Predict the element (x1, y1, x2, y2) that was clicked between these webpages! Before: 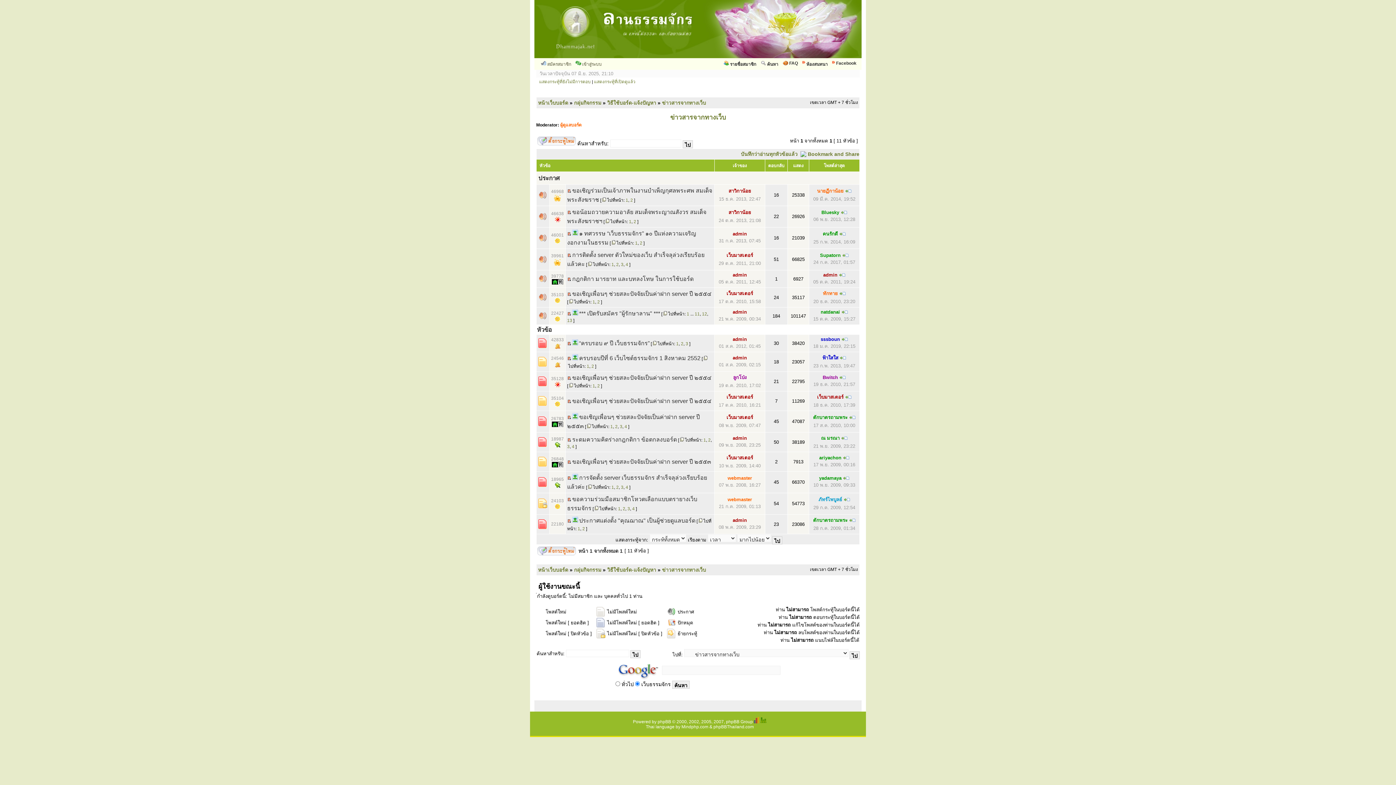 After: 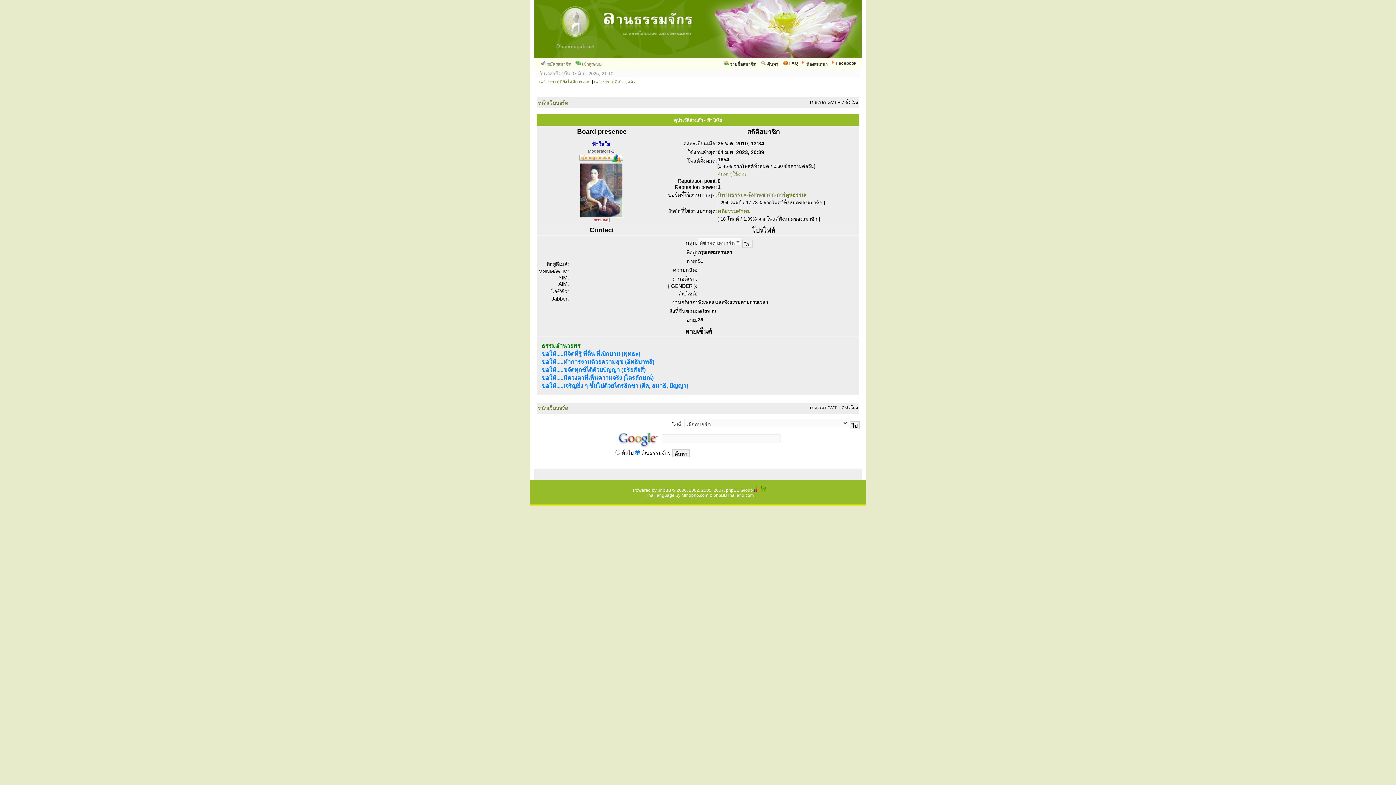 Action: label: ฟ้าใสใส bbox: (822, 355, 838, 360)